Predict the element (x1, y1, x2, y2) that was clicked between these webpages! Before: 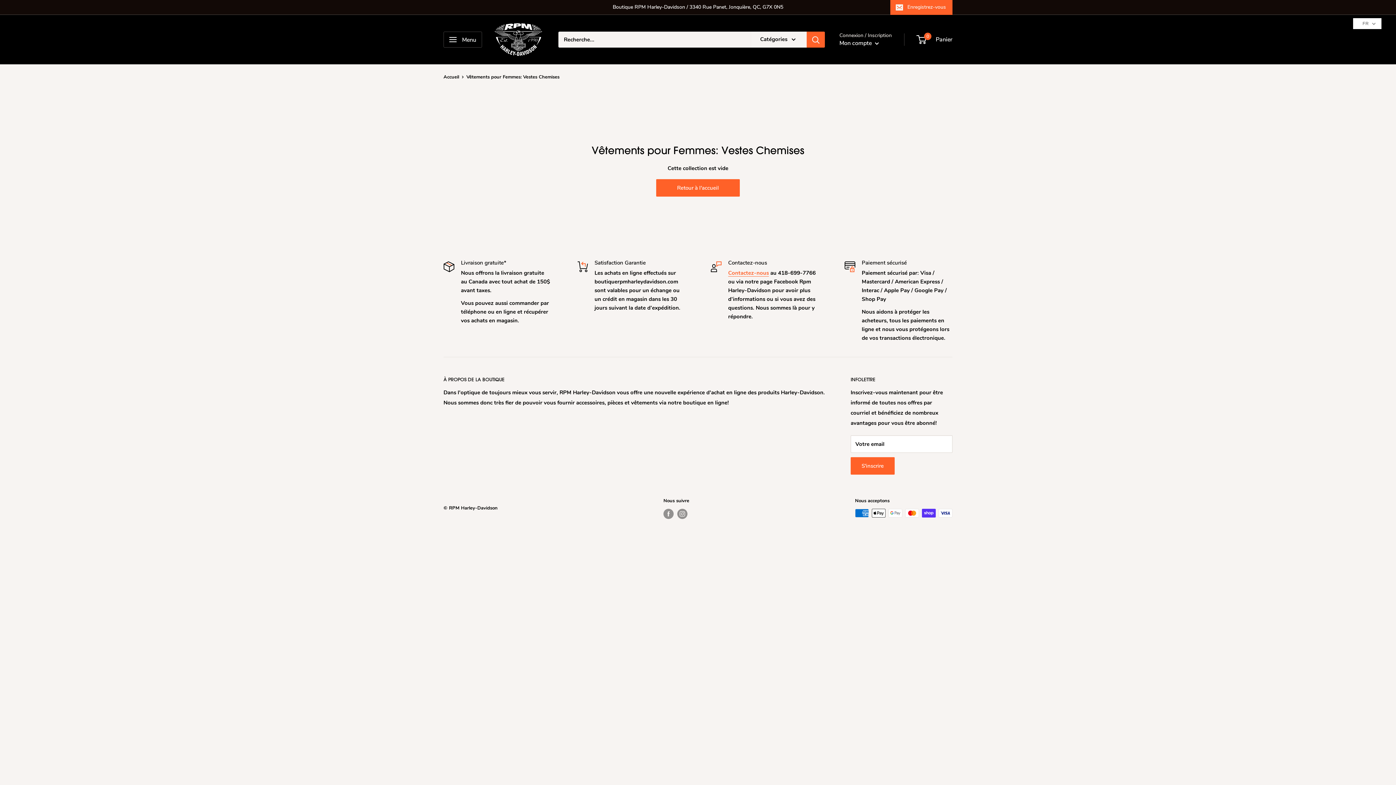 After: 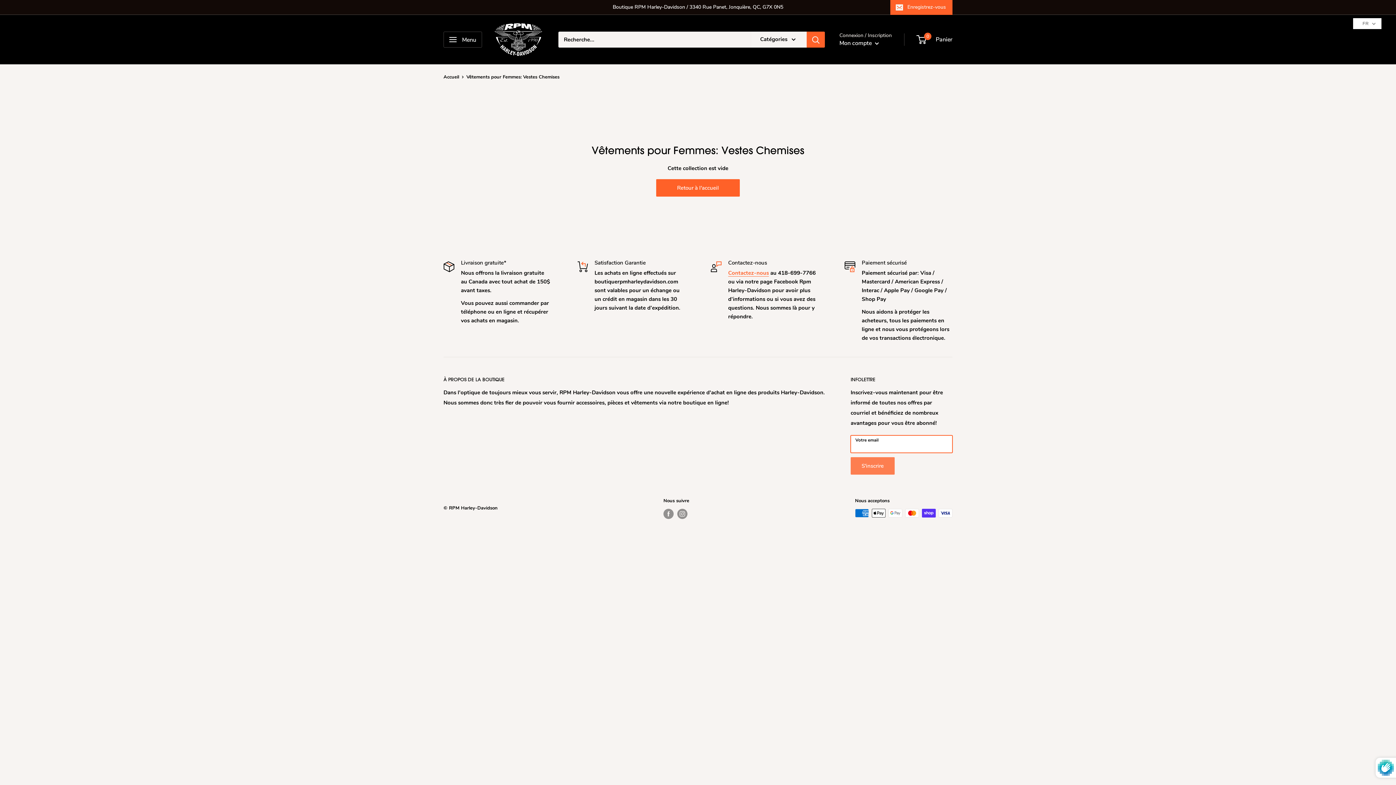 Action: label: S'inscrire bbox: (850, 457, 894, 474)